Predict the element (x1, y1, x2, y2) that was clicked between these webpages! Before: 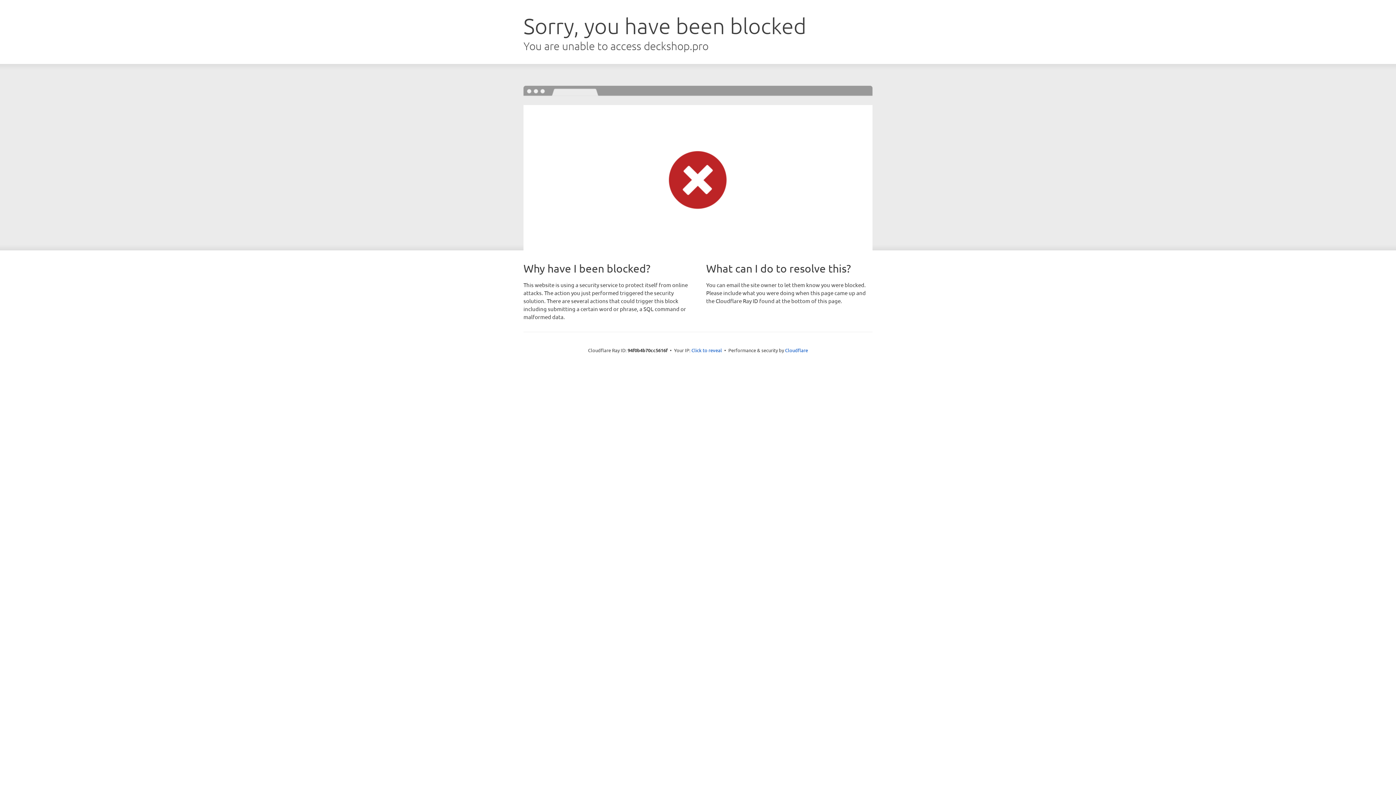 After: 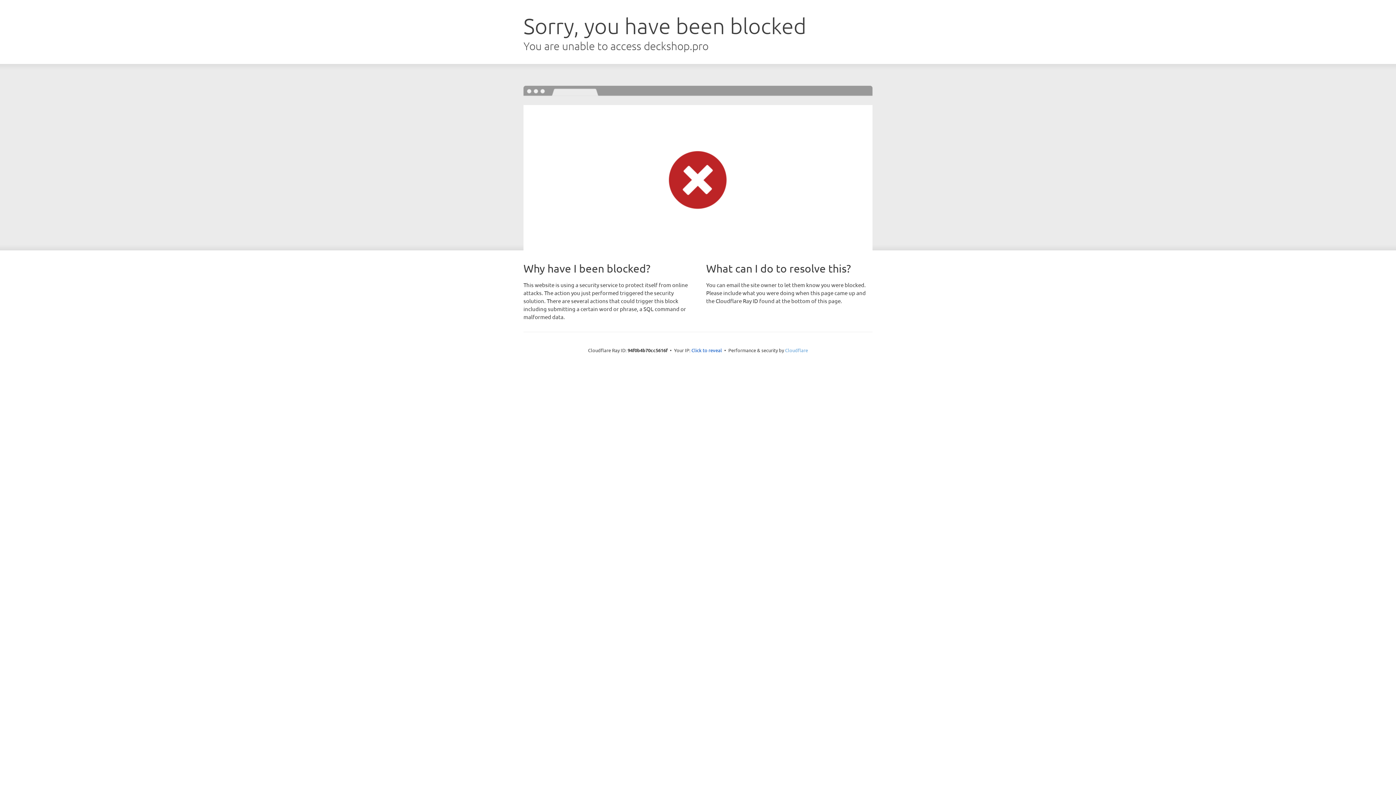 Action: bbox: (785, 347, 808, 353) label: Cloudflare